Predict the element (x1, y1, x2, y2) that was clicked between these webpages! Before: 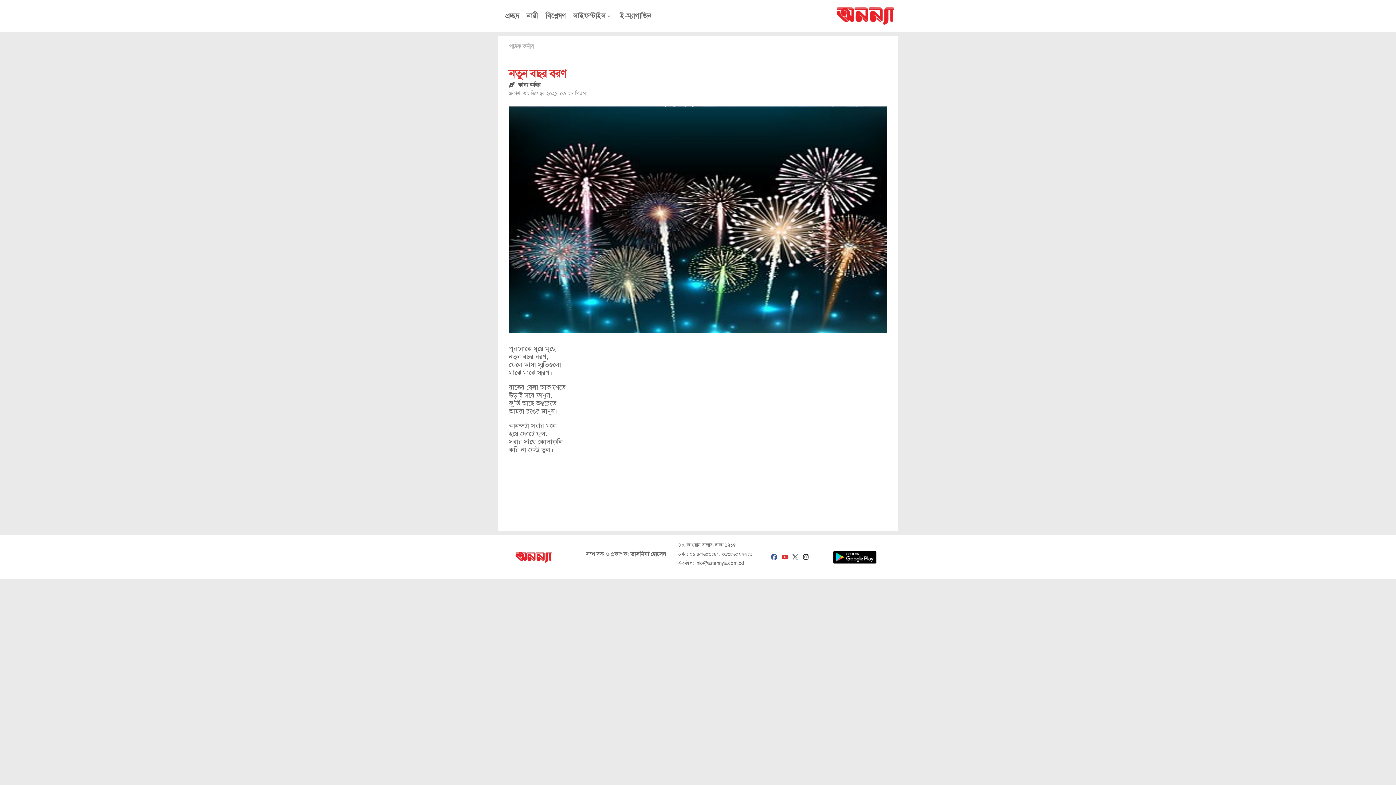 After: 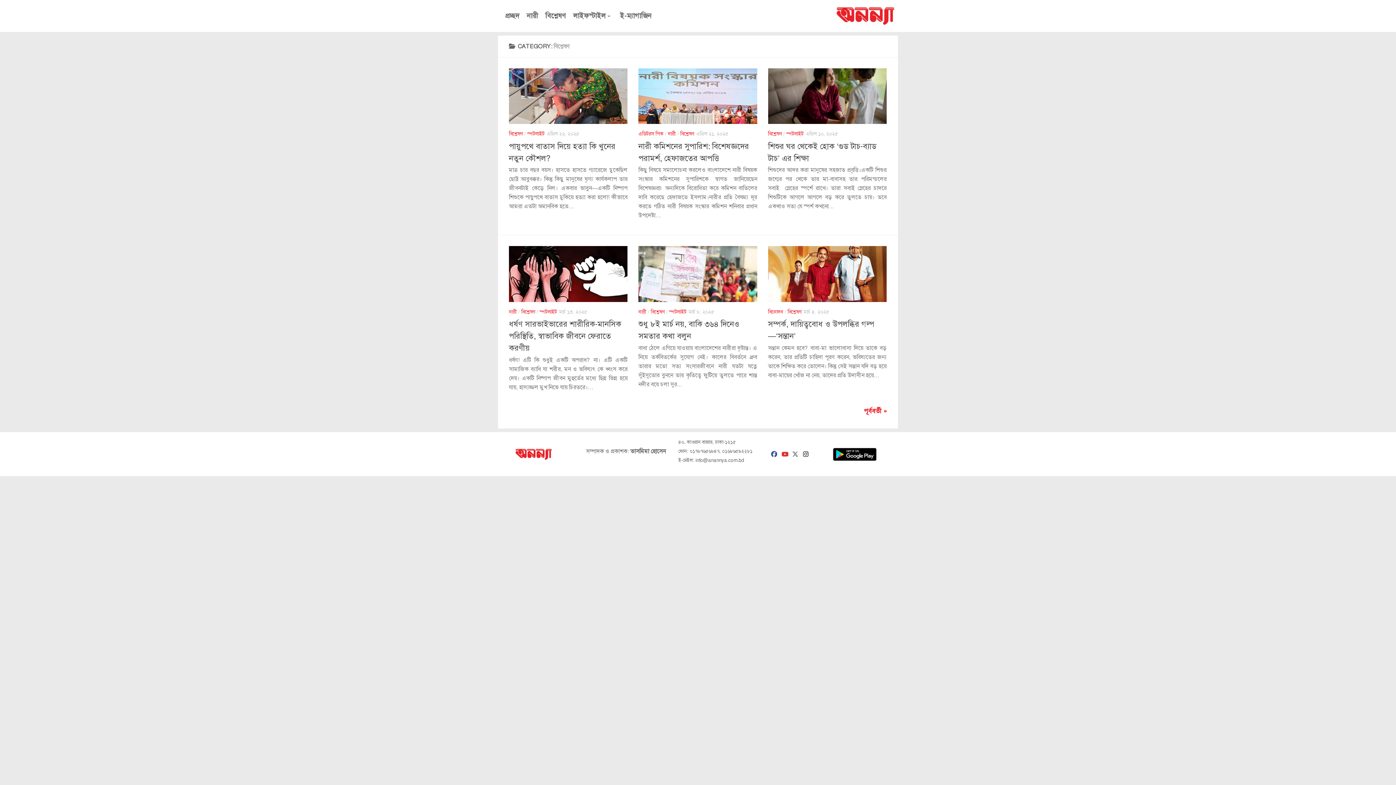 Action: bbox: (543, 11, 568, 20) label: বিশ্লেষণ